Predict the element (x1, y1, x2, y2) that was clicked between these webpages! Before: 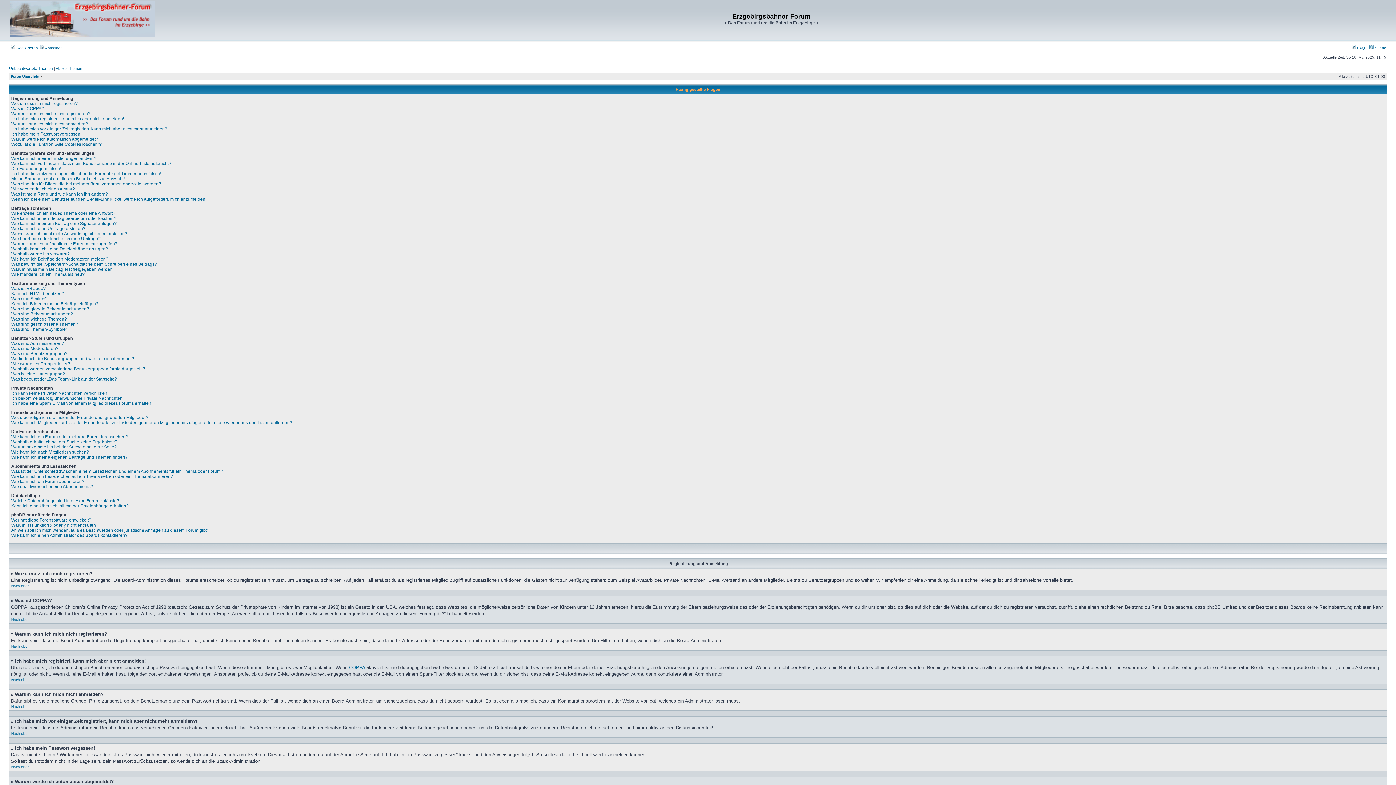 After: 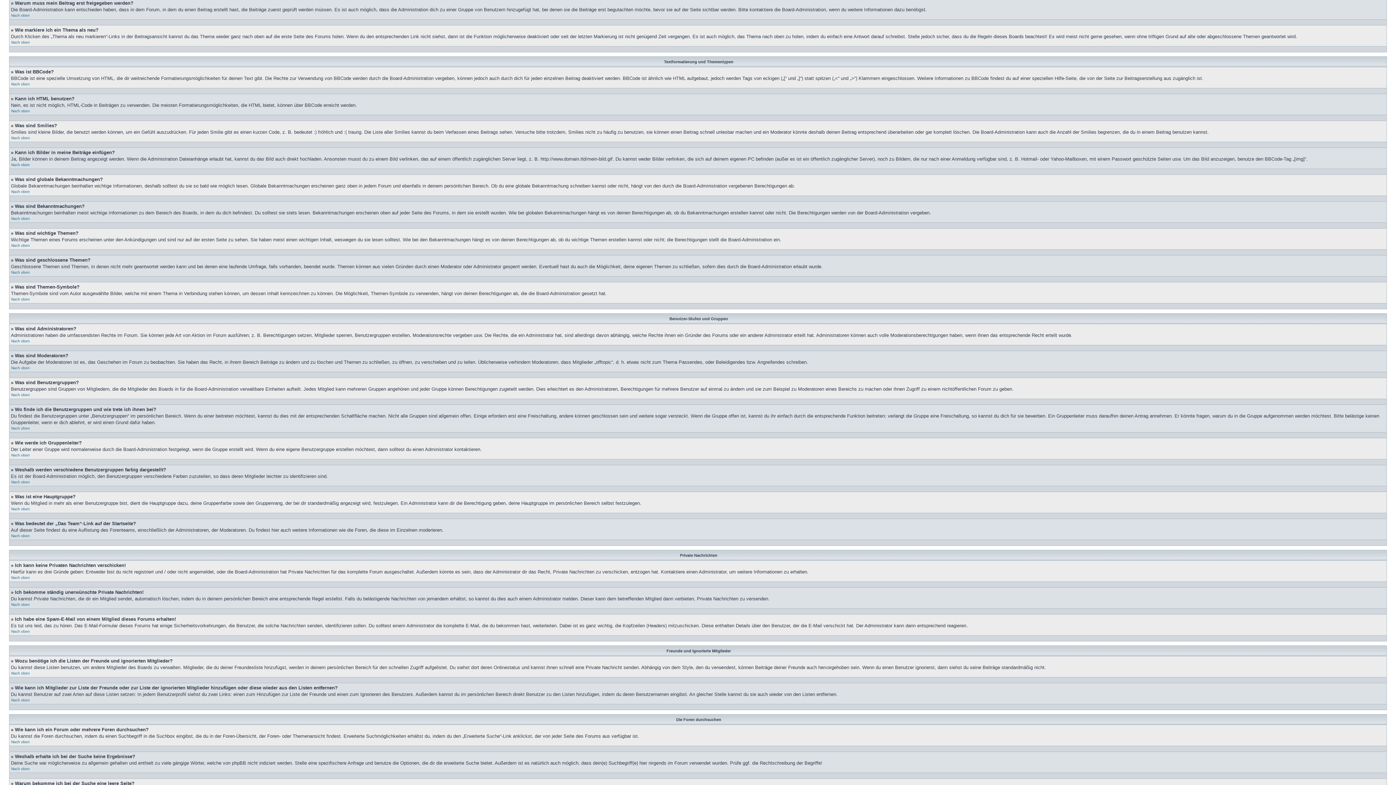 Action: label: Warum muss mein Beitrag erst freigegeben werden? bbox: (11, 266, 115, 272)